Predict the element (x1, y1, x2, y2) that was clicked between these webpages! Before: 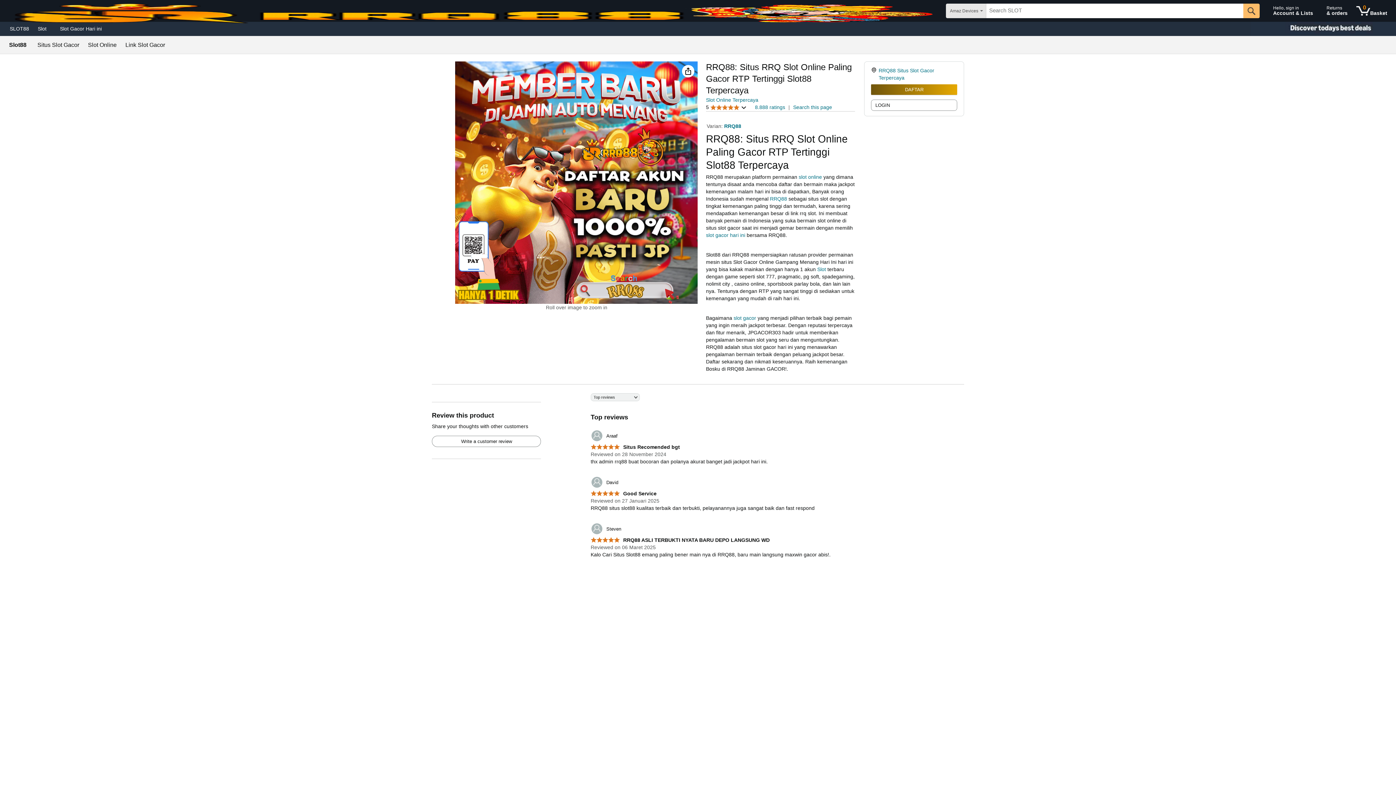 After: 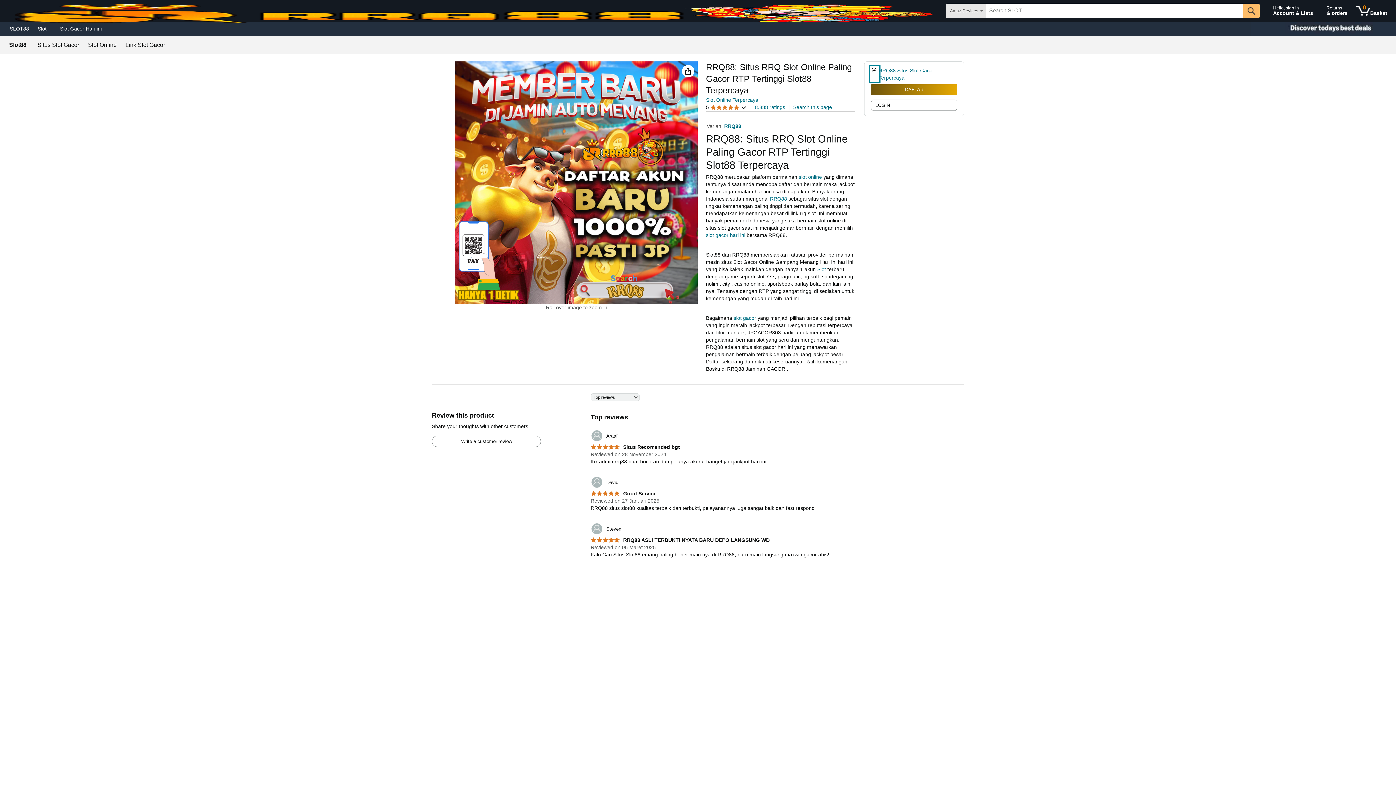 Action: bbox: (871, 66, 878, 81)